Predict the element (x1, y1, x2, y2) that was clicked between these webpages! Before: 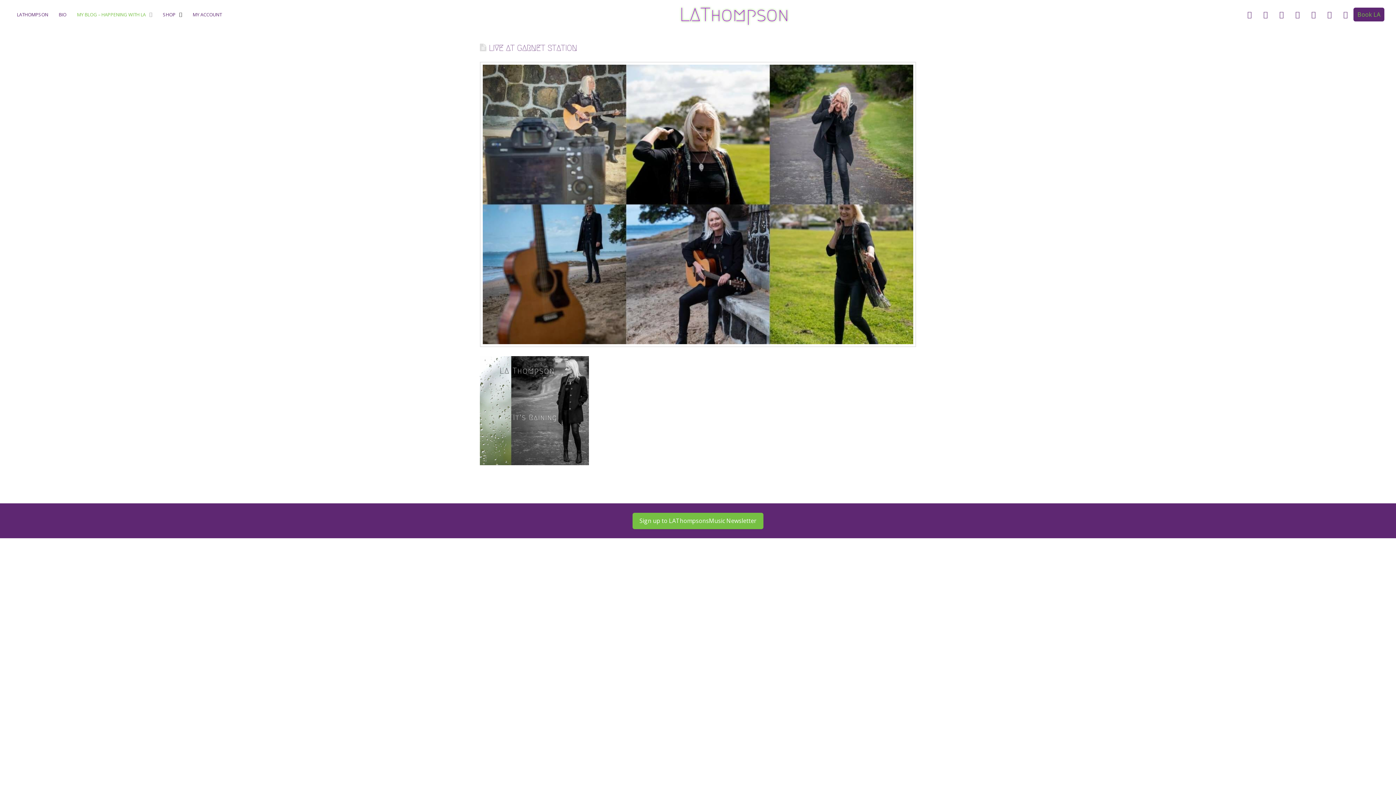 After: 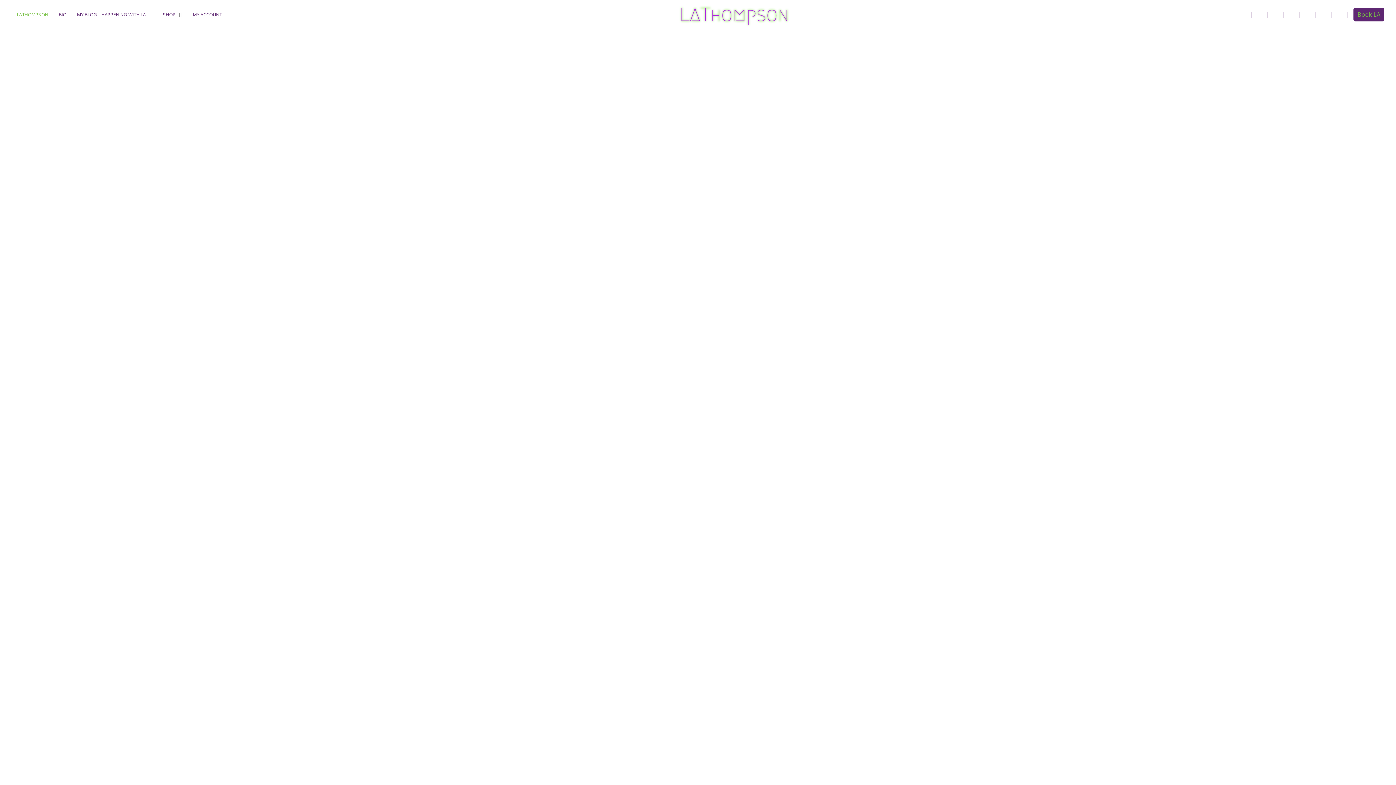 Action: label: LAThompson bbox: (679, 4, 789, 24)